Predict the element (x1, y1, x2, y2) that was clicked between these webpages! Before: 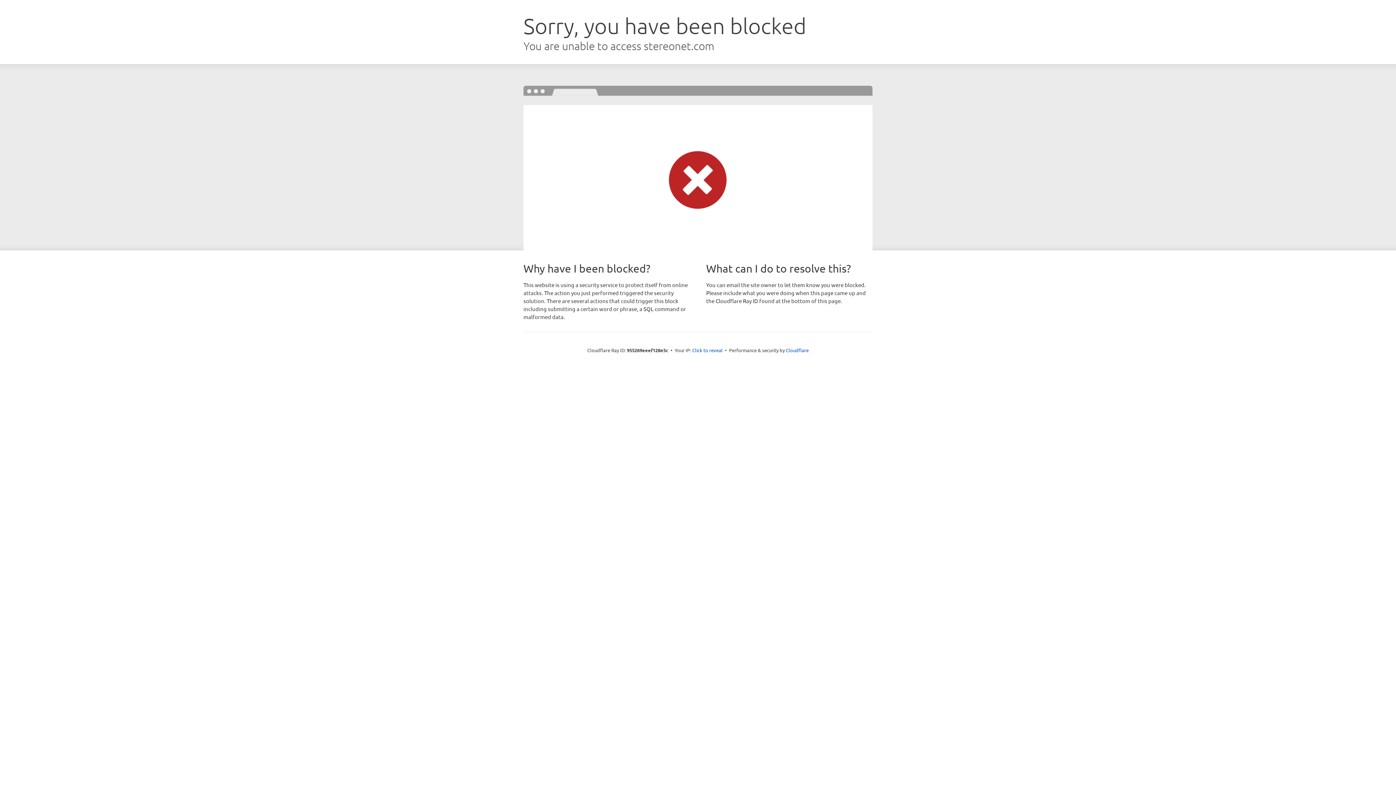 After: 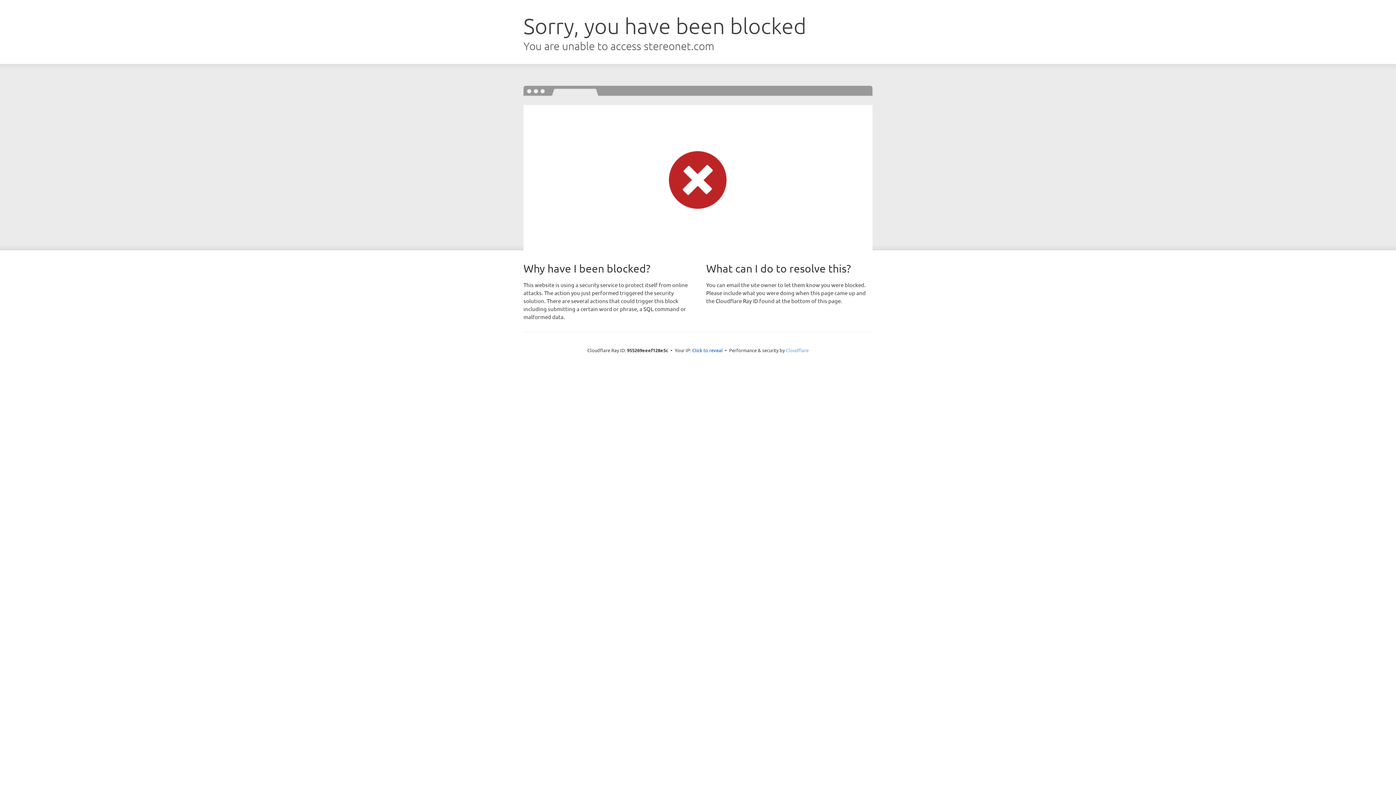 Action: label: Cloudflare bbox: (786, 347, 808, 353)